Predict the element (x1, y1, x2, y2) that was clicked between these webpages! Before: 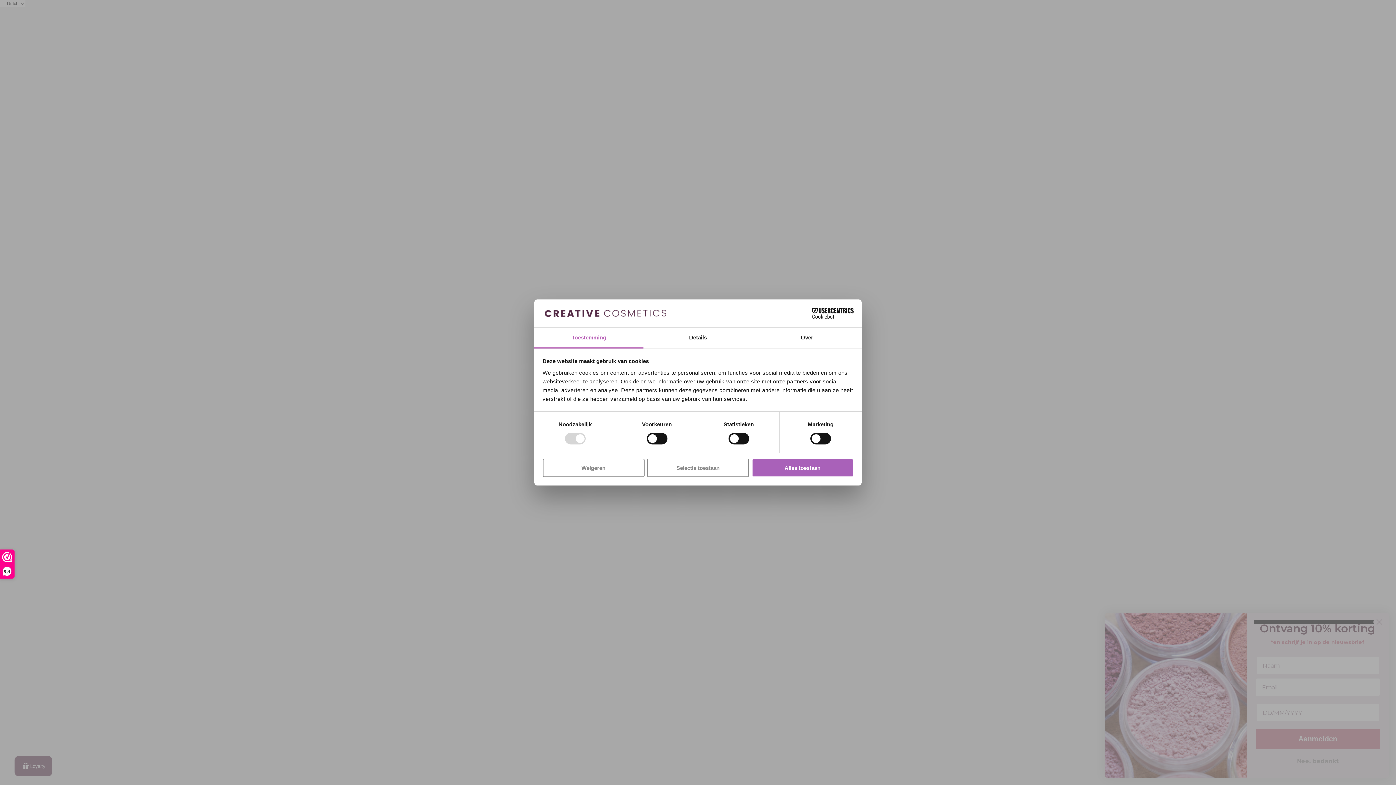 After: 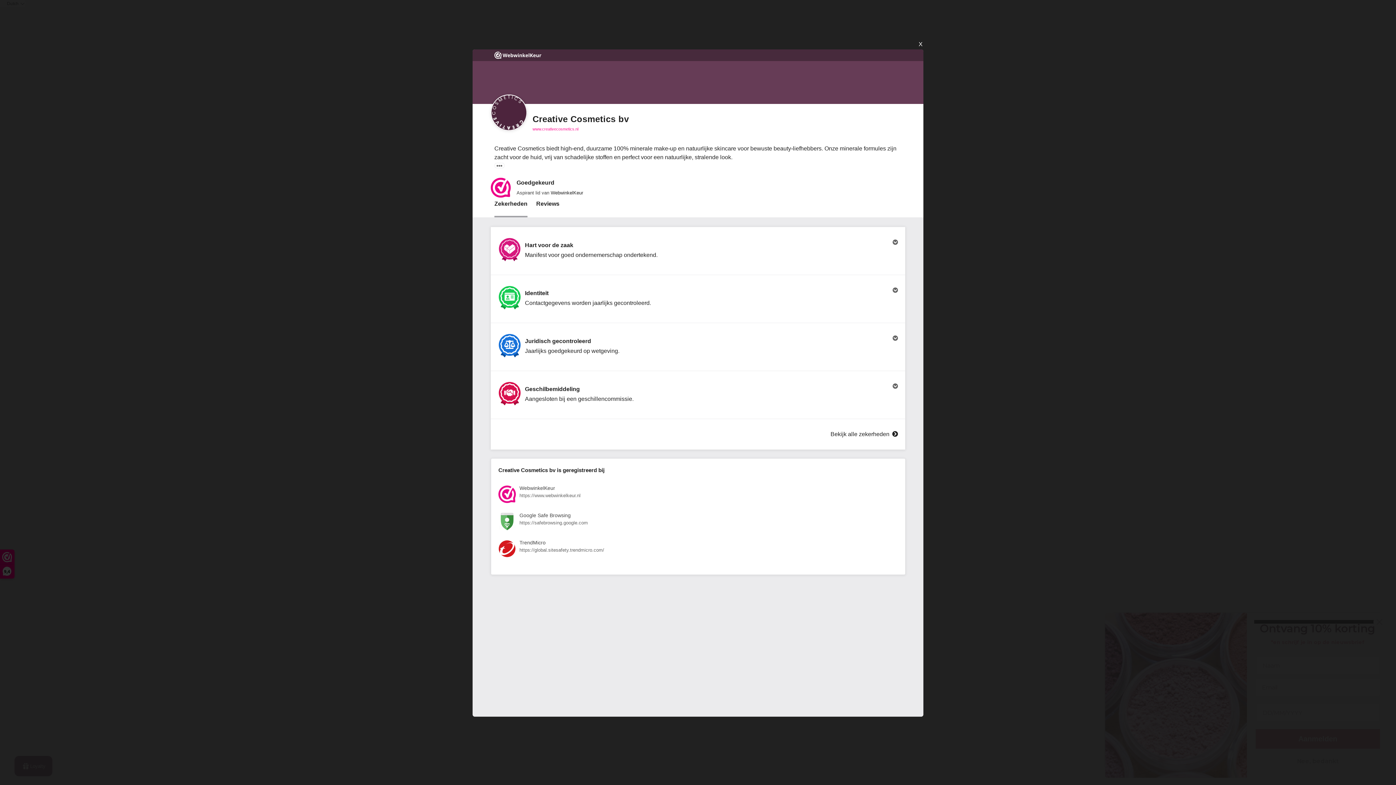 Action: label: 9,4 bbox: (0, 550, 14, 578)